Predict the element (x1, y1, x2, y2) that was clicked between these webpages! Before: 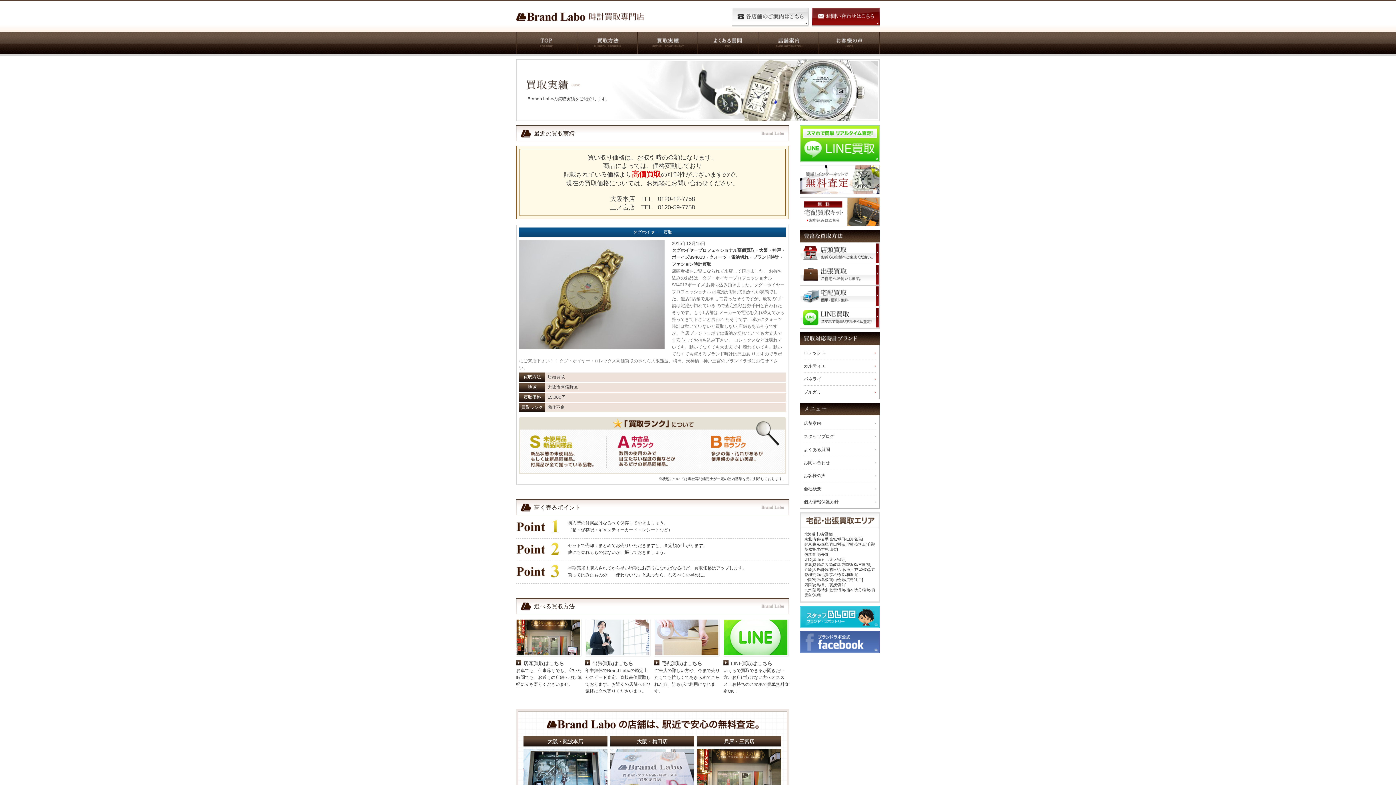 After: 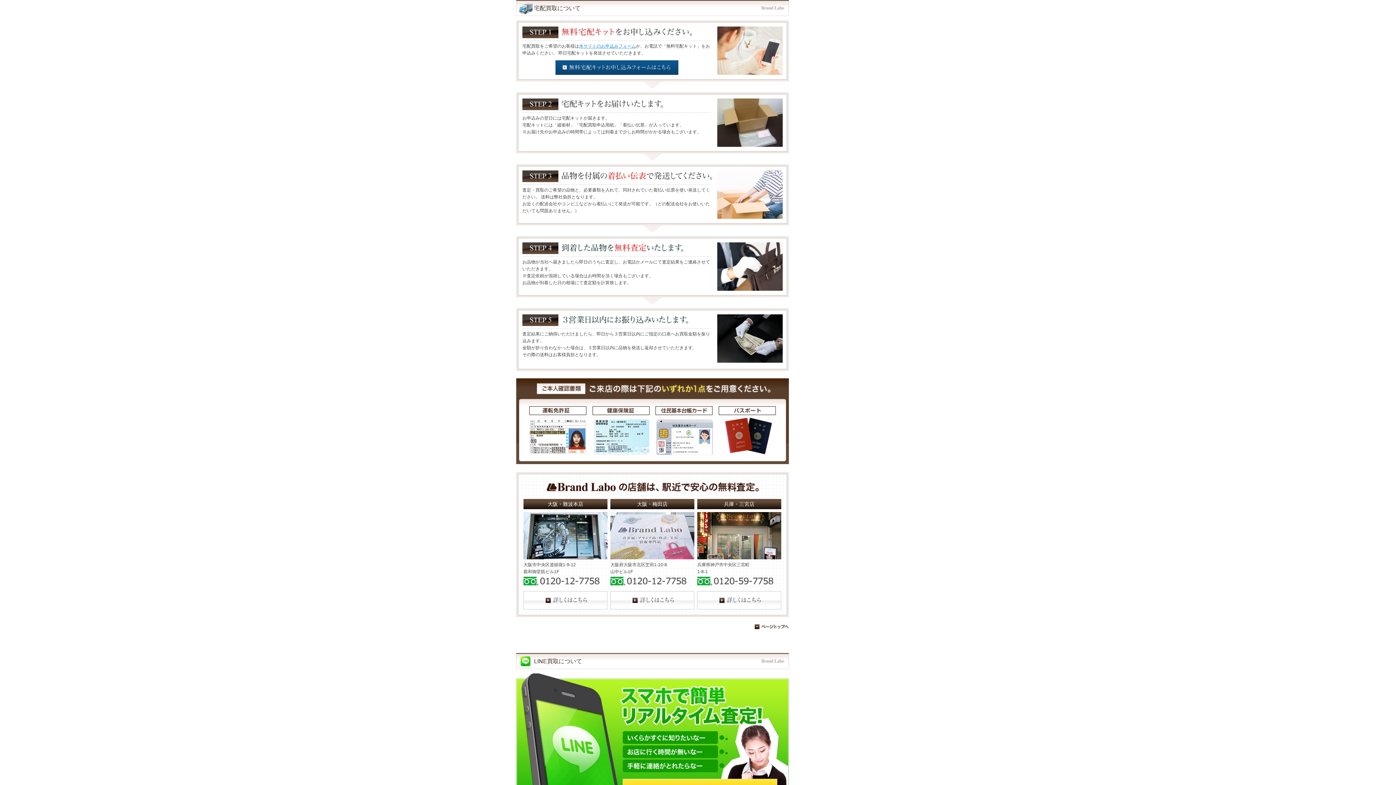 Action: label: 宅配買取はこちら bbox: (654, 659, 720, 667)